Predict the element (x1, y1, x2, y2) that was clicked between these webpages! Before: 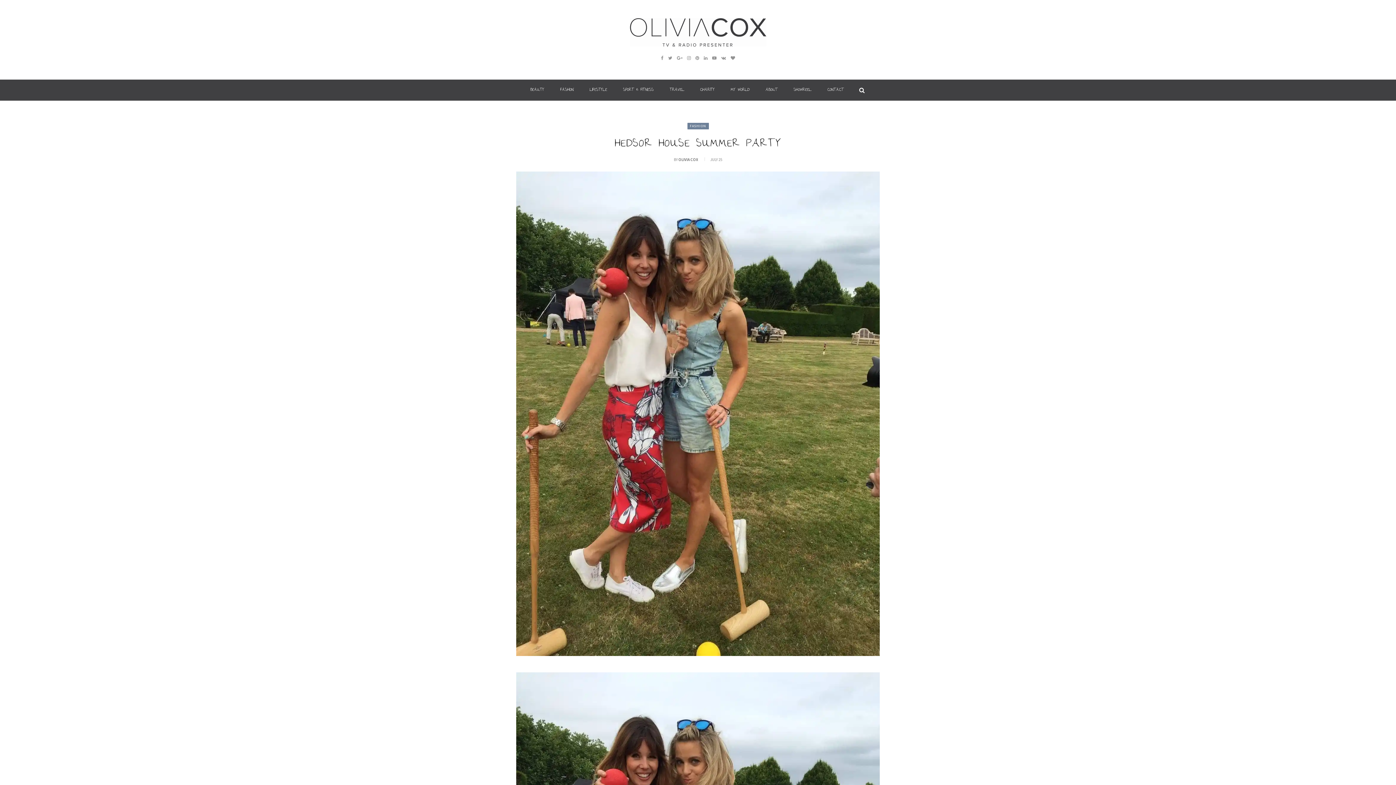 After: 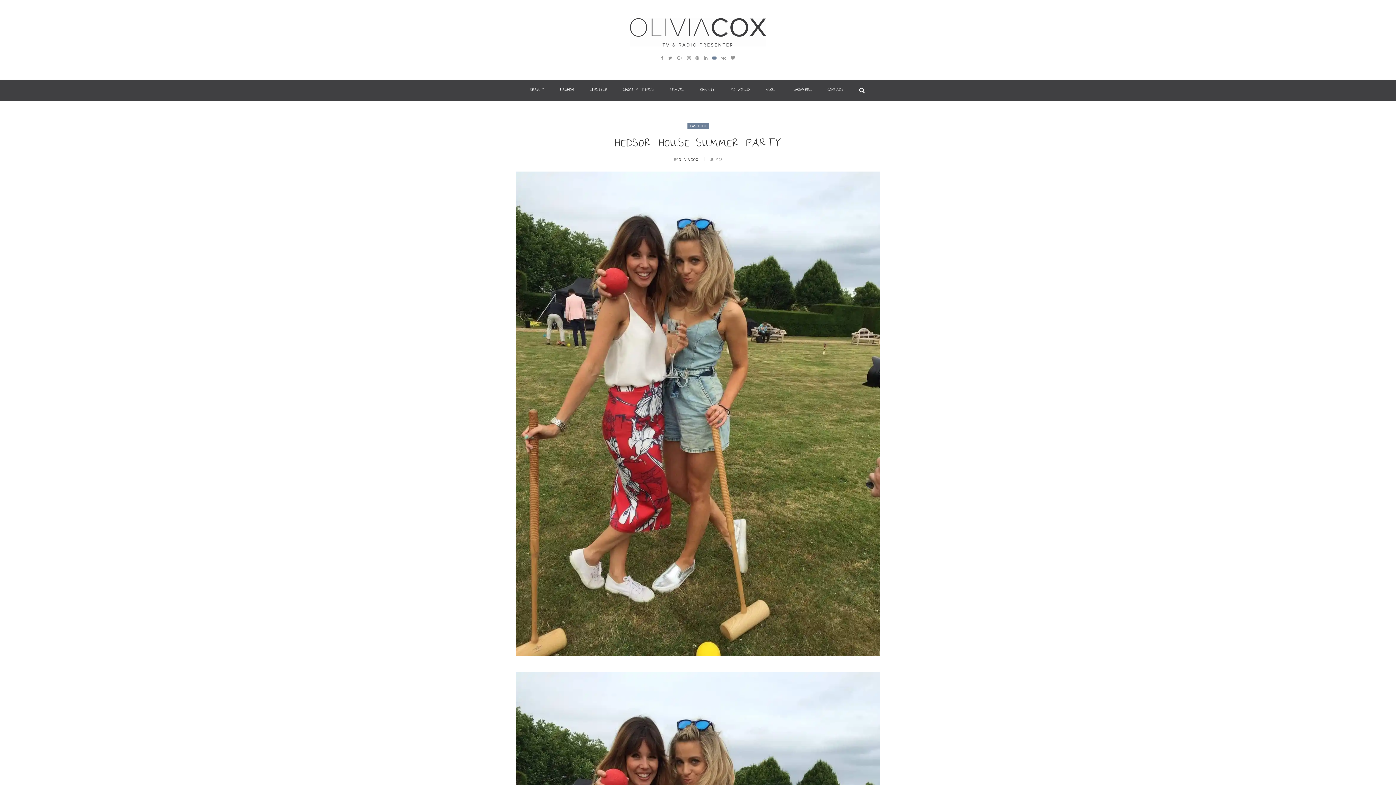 Action: bbox: (712, 53, 716, 61)